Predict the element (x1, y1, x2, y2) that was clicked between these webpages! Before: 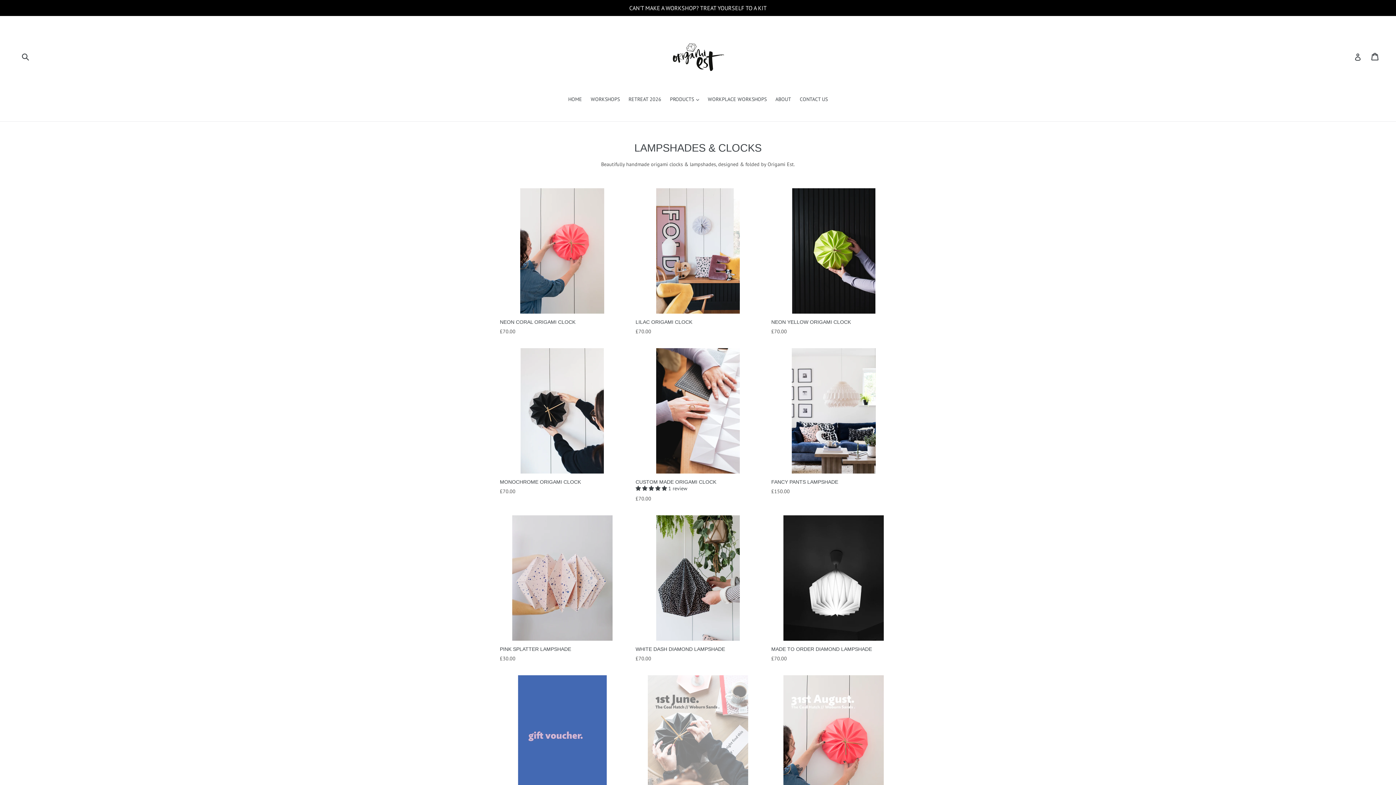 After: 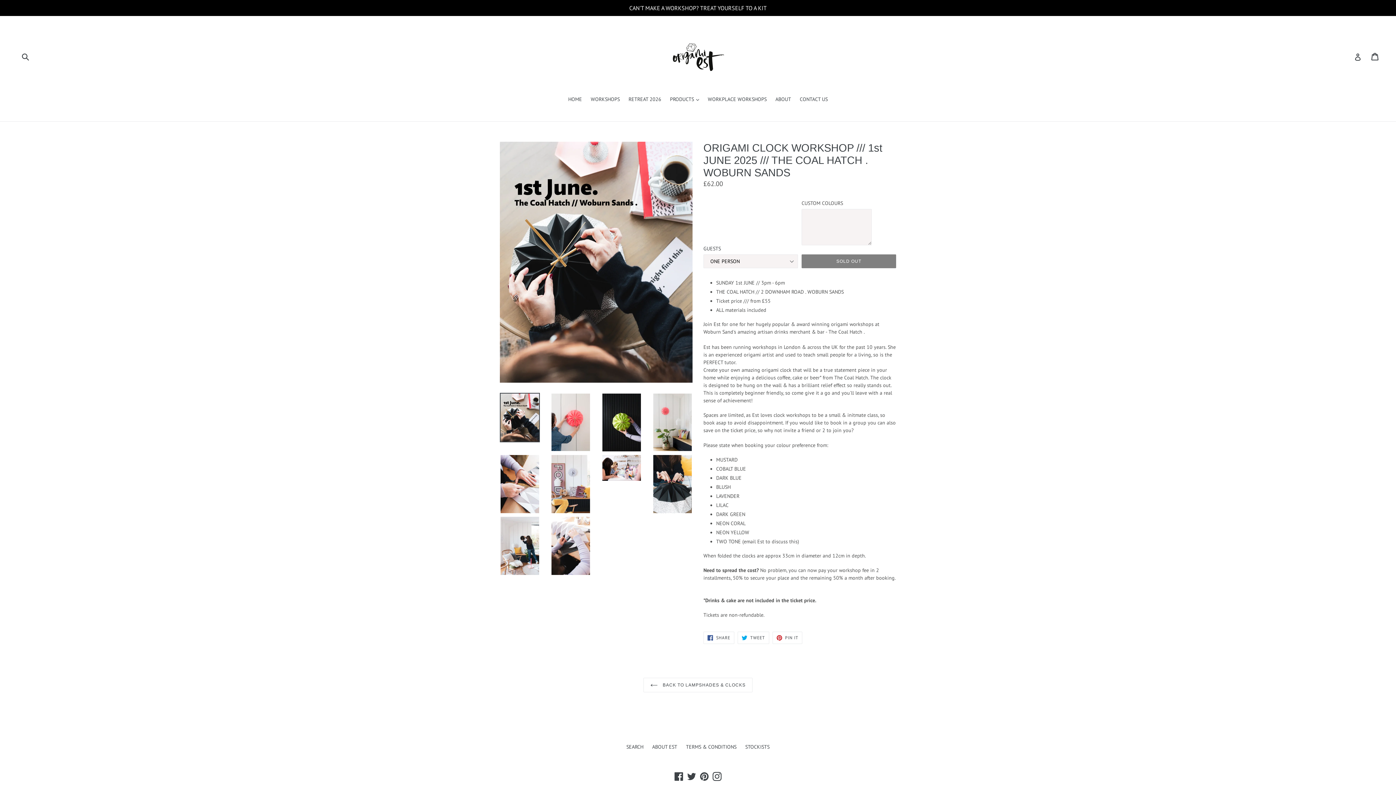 Action: bbox: (635, 675, 760, 828) label: ORIGAMI CLOCK WORKSHOP /// 1st JUNE 2025 /// THE COAL HATCH . WOBURN SANDS
£62.00 Sold out